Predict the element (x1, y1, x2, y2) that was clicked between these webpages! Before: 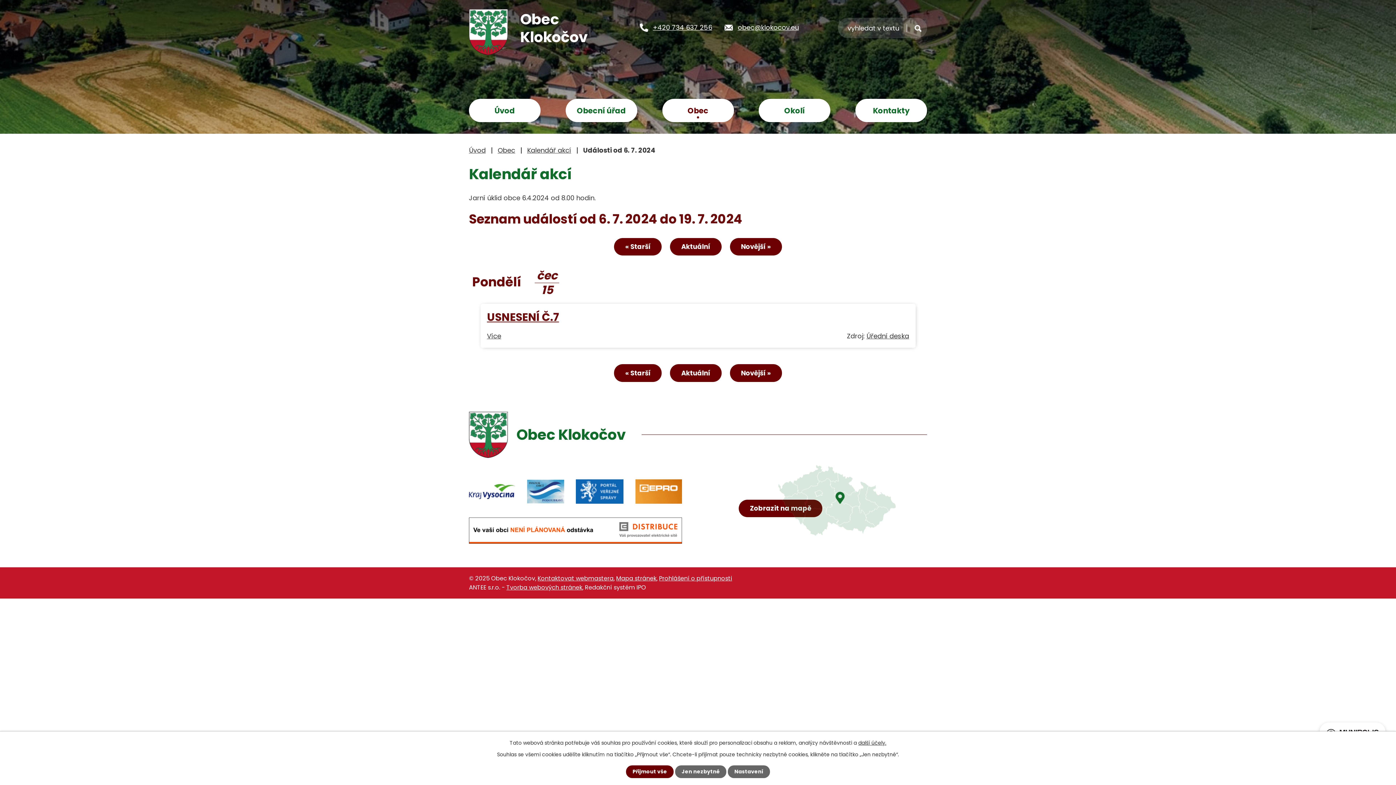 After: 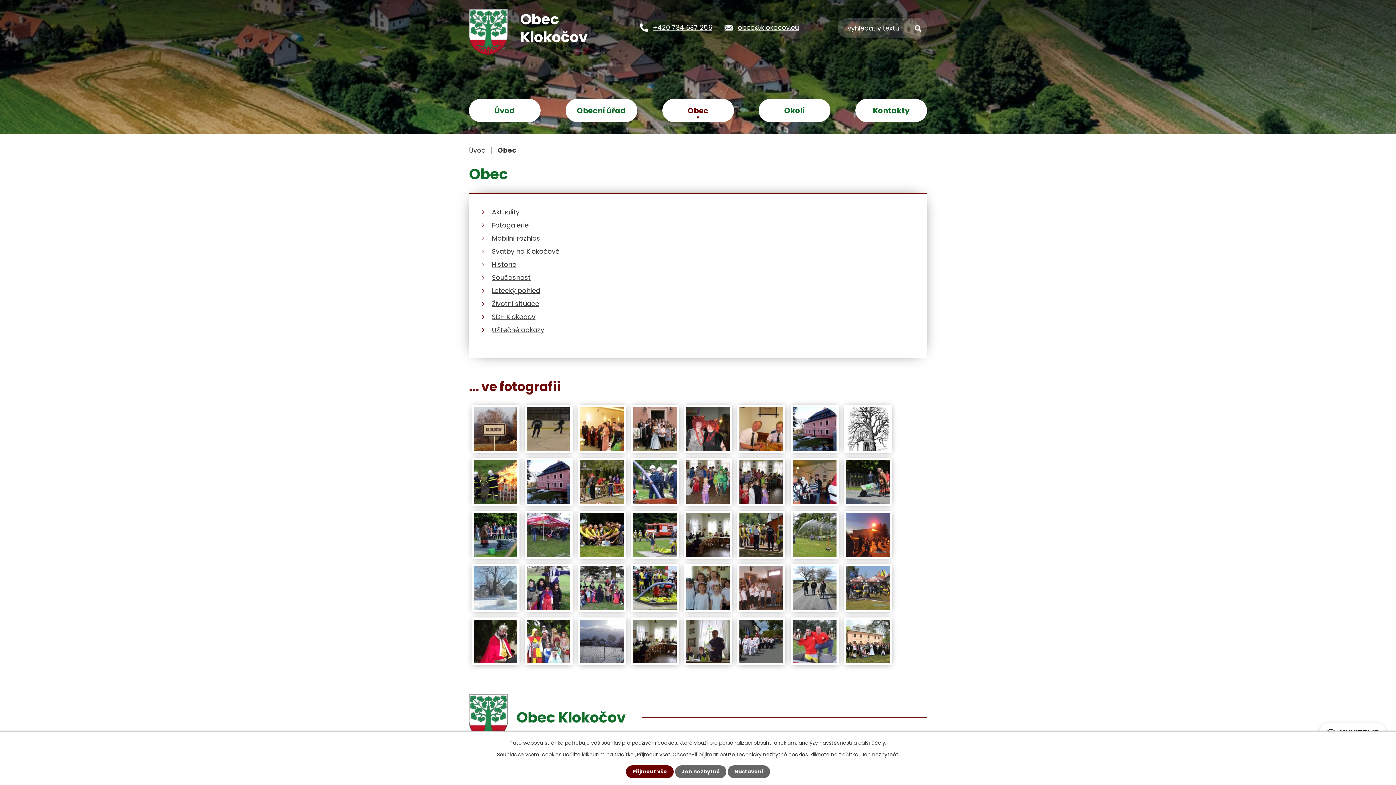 Action: label: Obec bbox: (662, 98, 734, 122)